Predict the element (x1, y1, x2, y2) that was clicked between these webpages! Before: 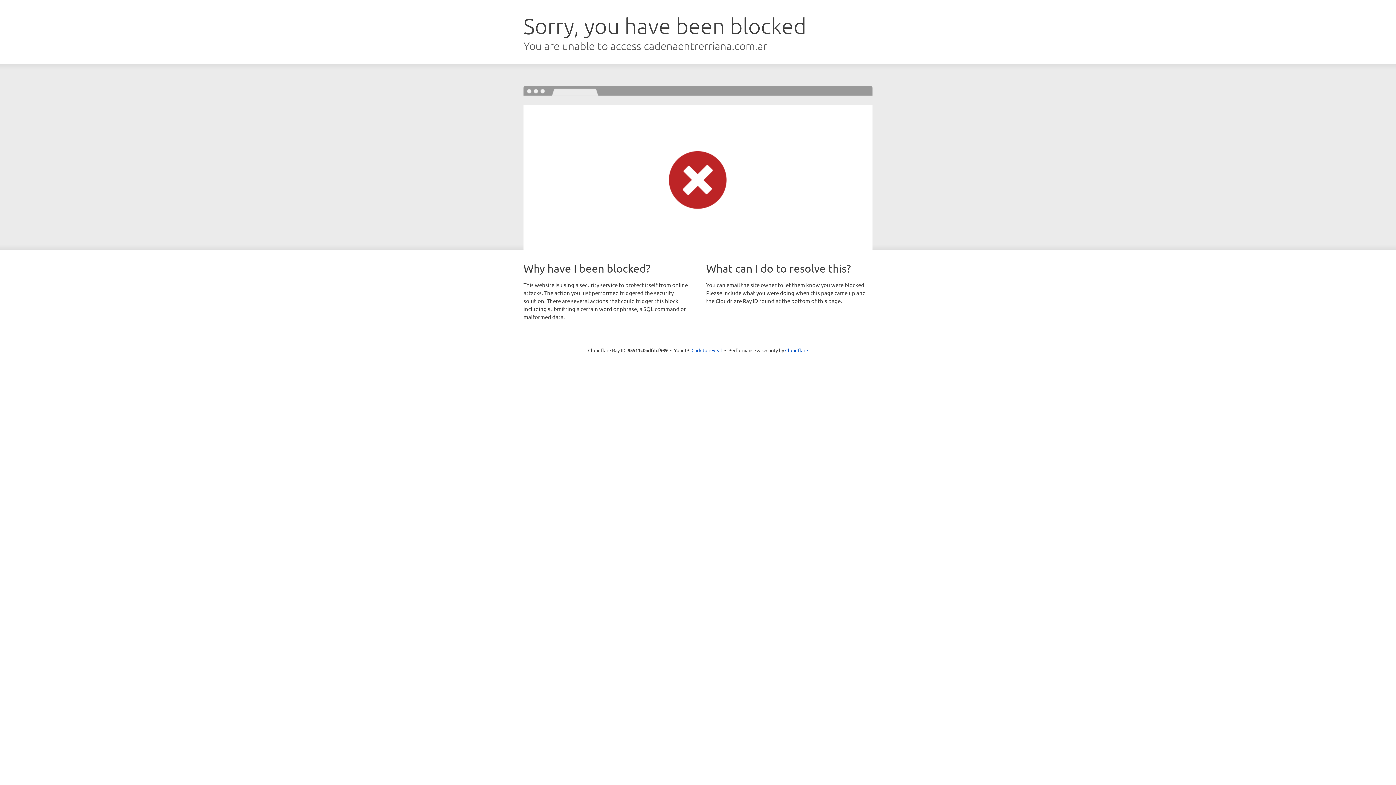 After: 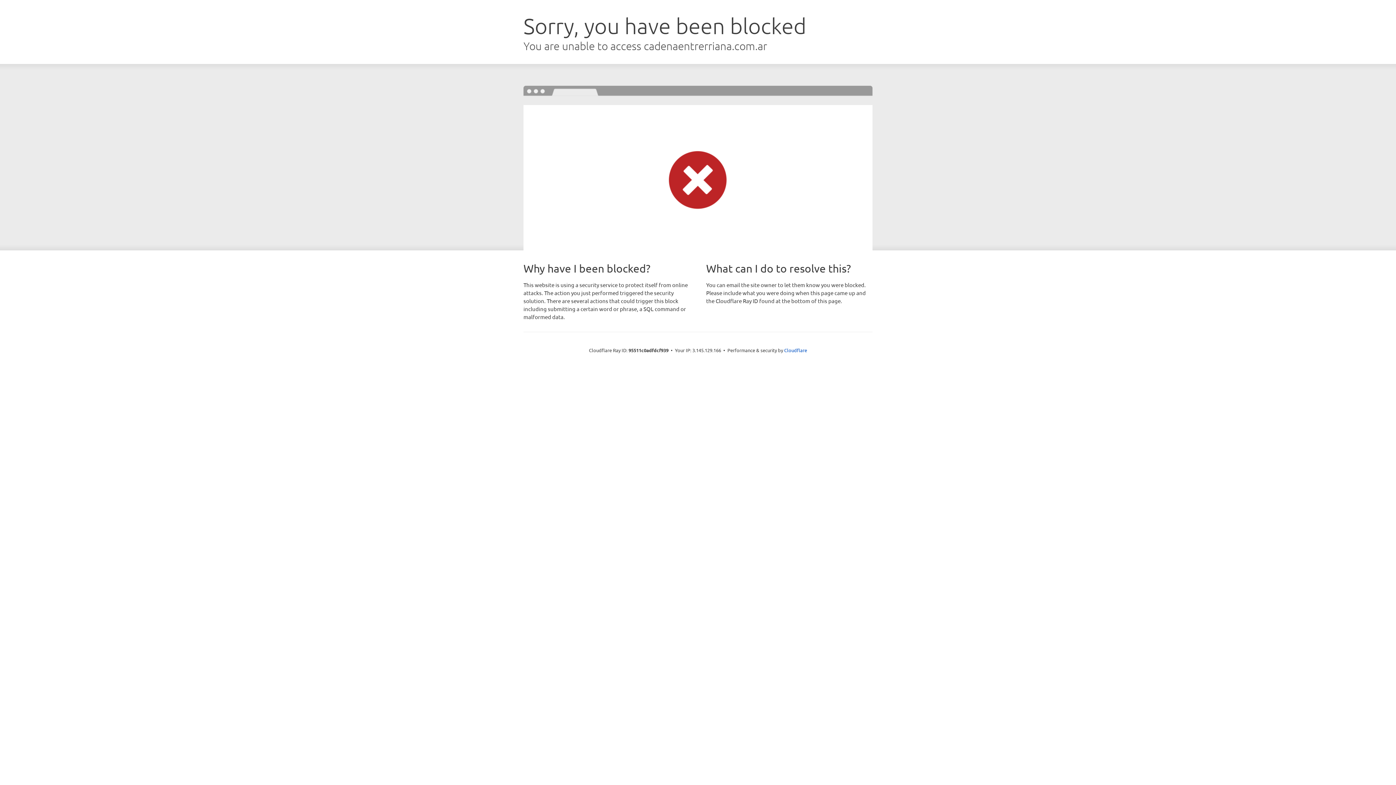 Action: label: Click to reveal bbox: (691, 346, 722, 353)